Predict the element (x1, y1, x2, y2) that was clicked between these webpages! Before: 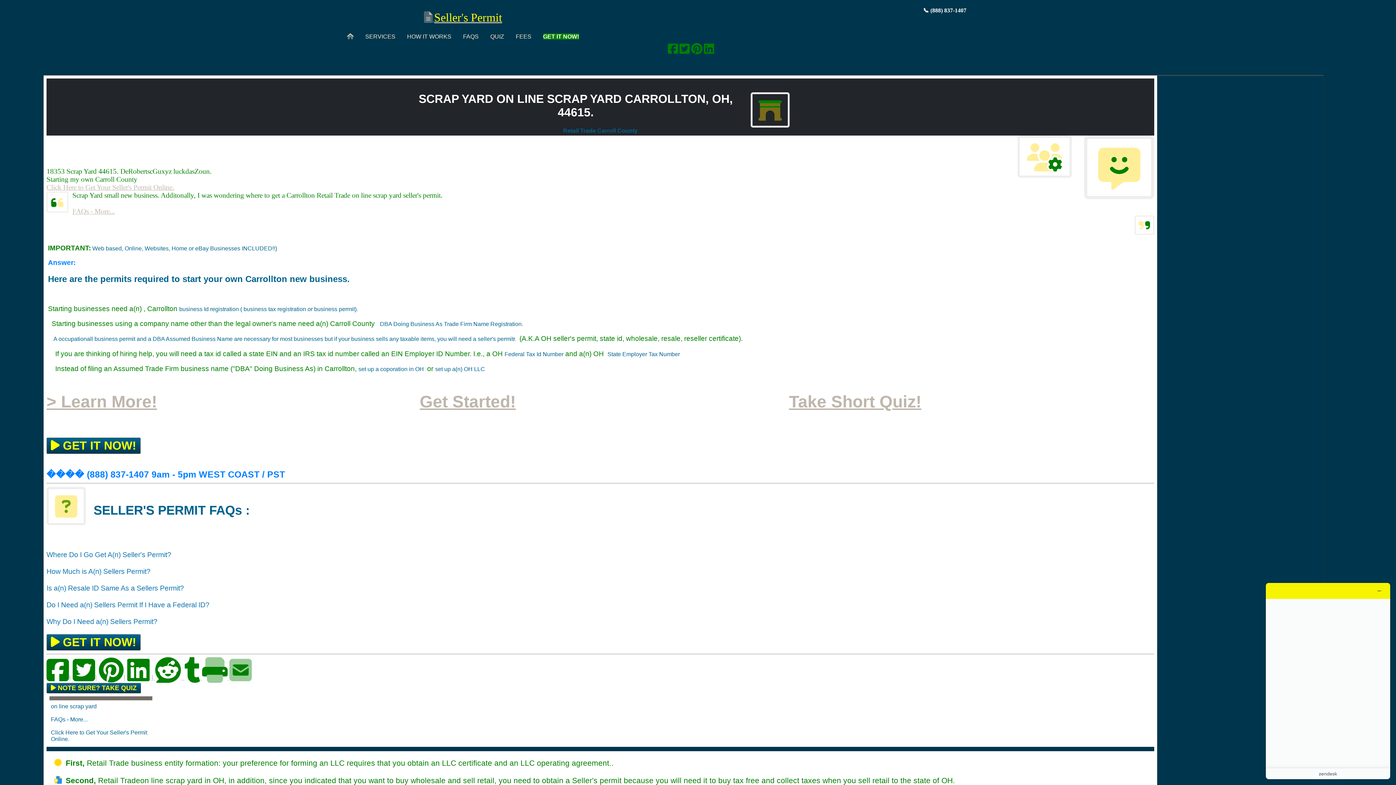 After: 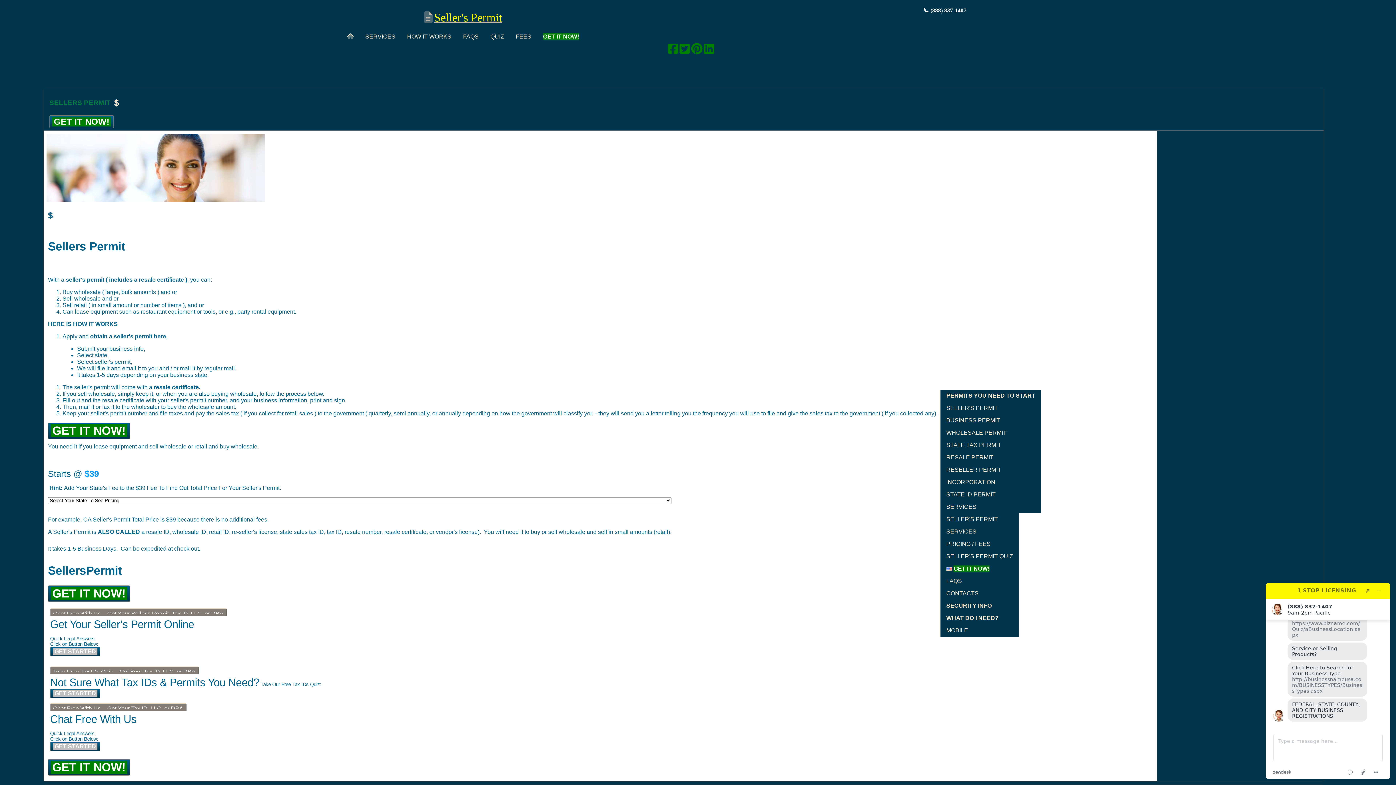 Action: label: A occupationall business permit and a DBA Assumed Business Name are necessary for most businesses but if your business sells any taxable items, you will need a seller's permitr.  bbox: (53, 336, 517, 342)